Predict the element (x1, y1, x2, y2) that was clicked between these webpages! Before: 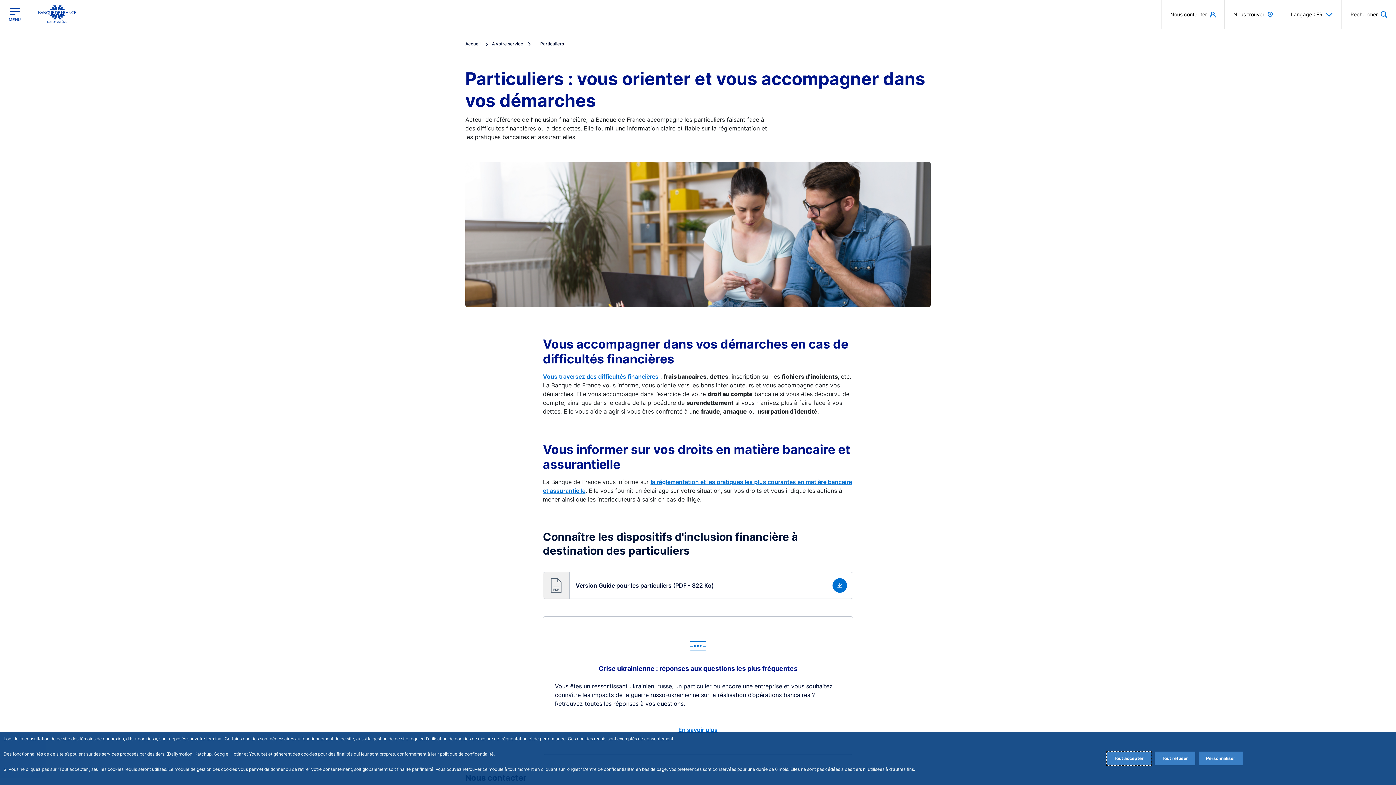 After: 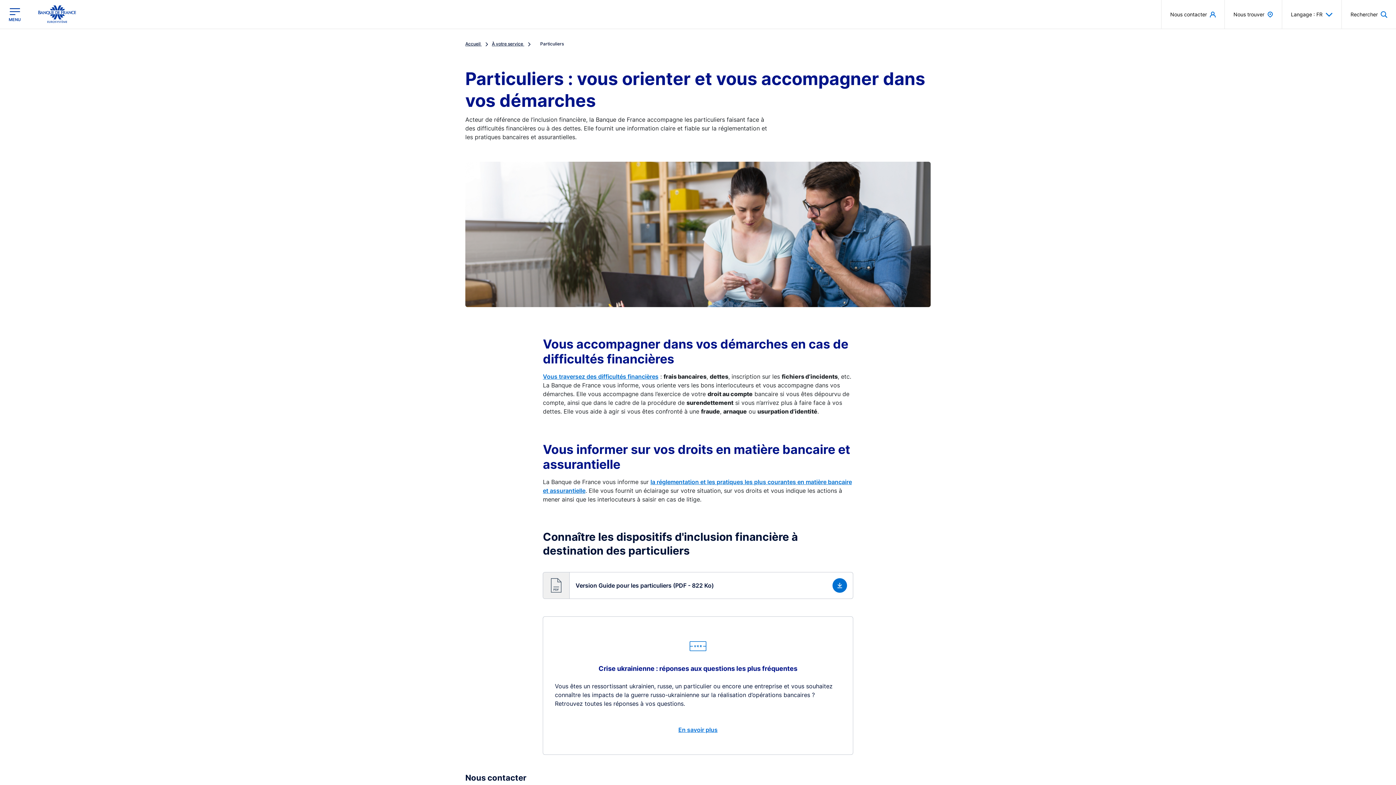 Action: label: Reject proposed privacy settings bbox: (1154, 752, 1195, 765)